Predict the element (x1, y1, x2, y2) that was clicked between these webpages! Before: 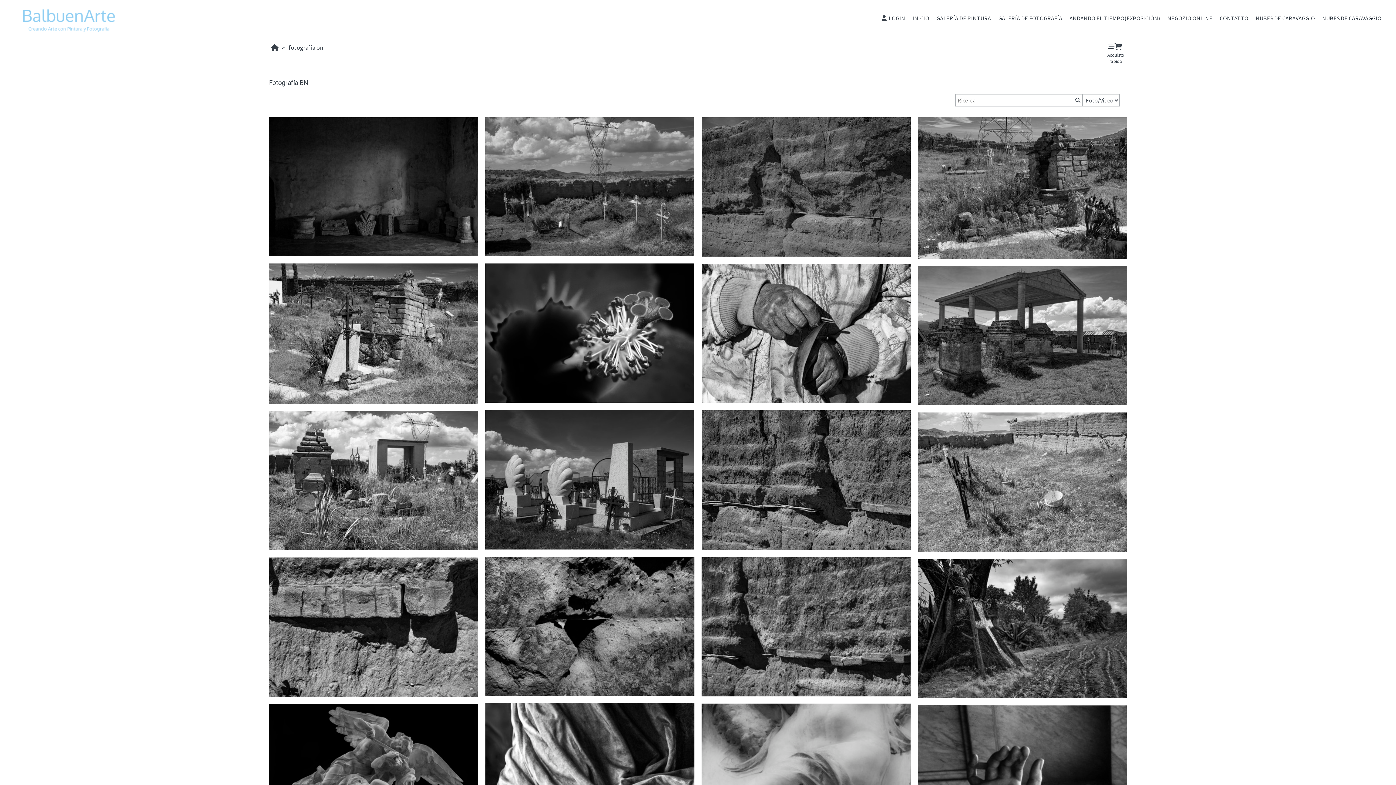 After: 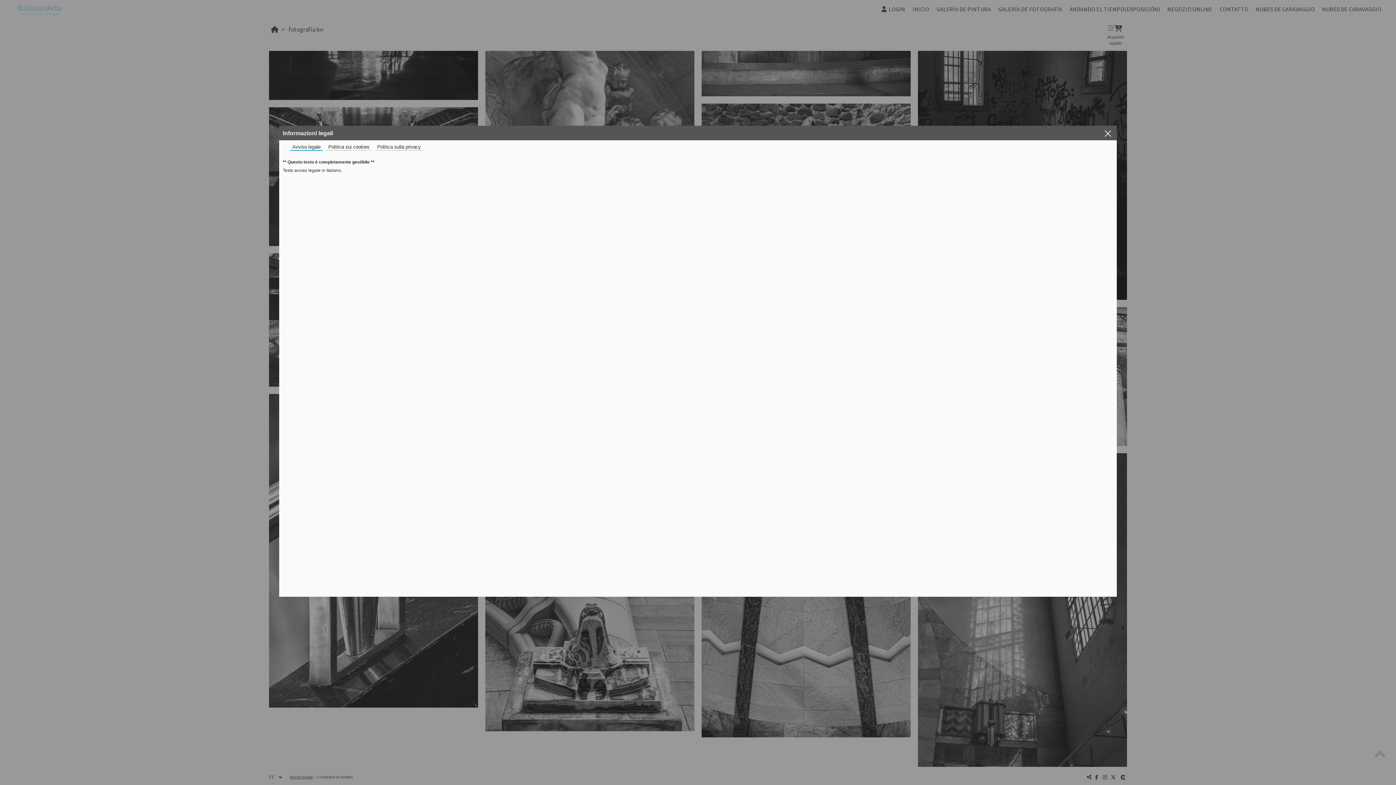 Action: bbox: (289, 771, 313, 783) label: Avviso legale